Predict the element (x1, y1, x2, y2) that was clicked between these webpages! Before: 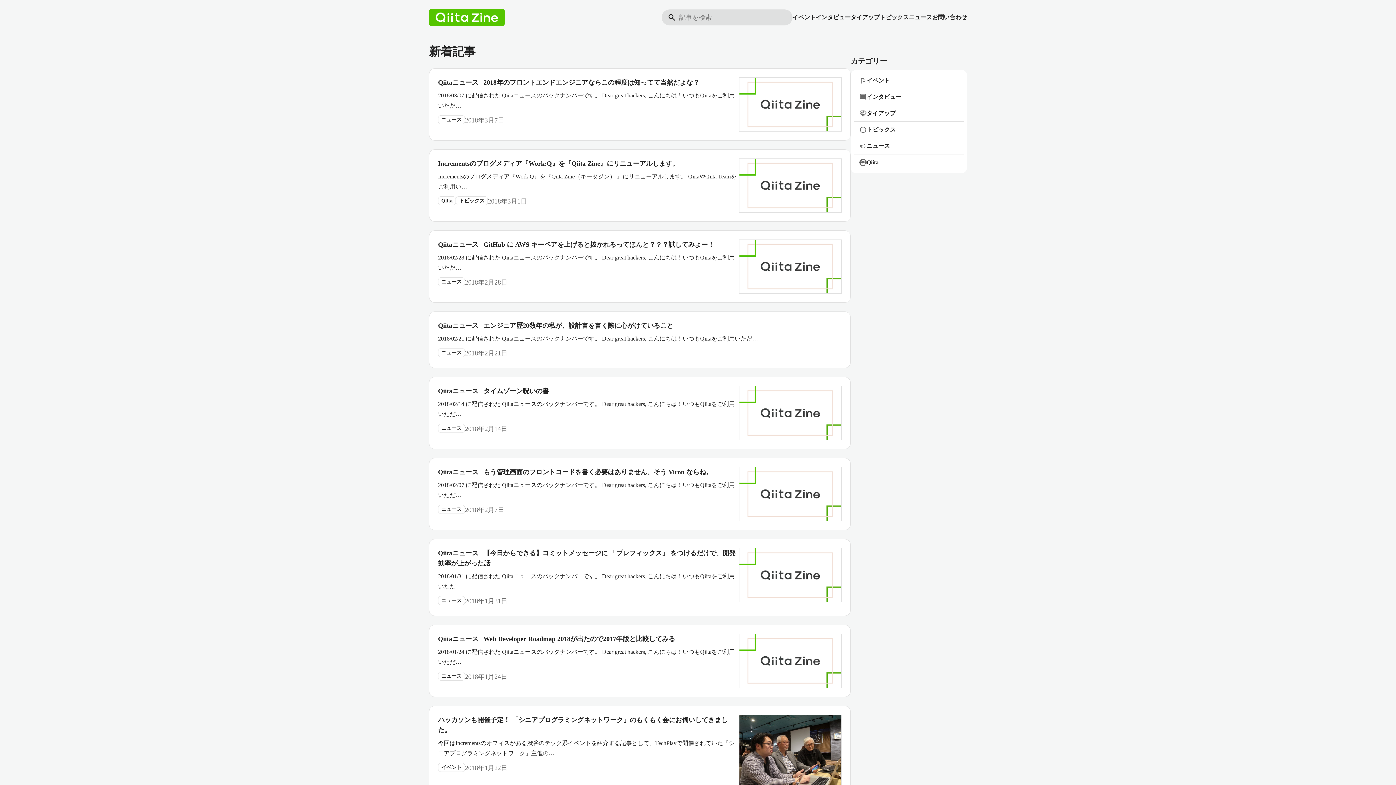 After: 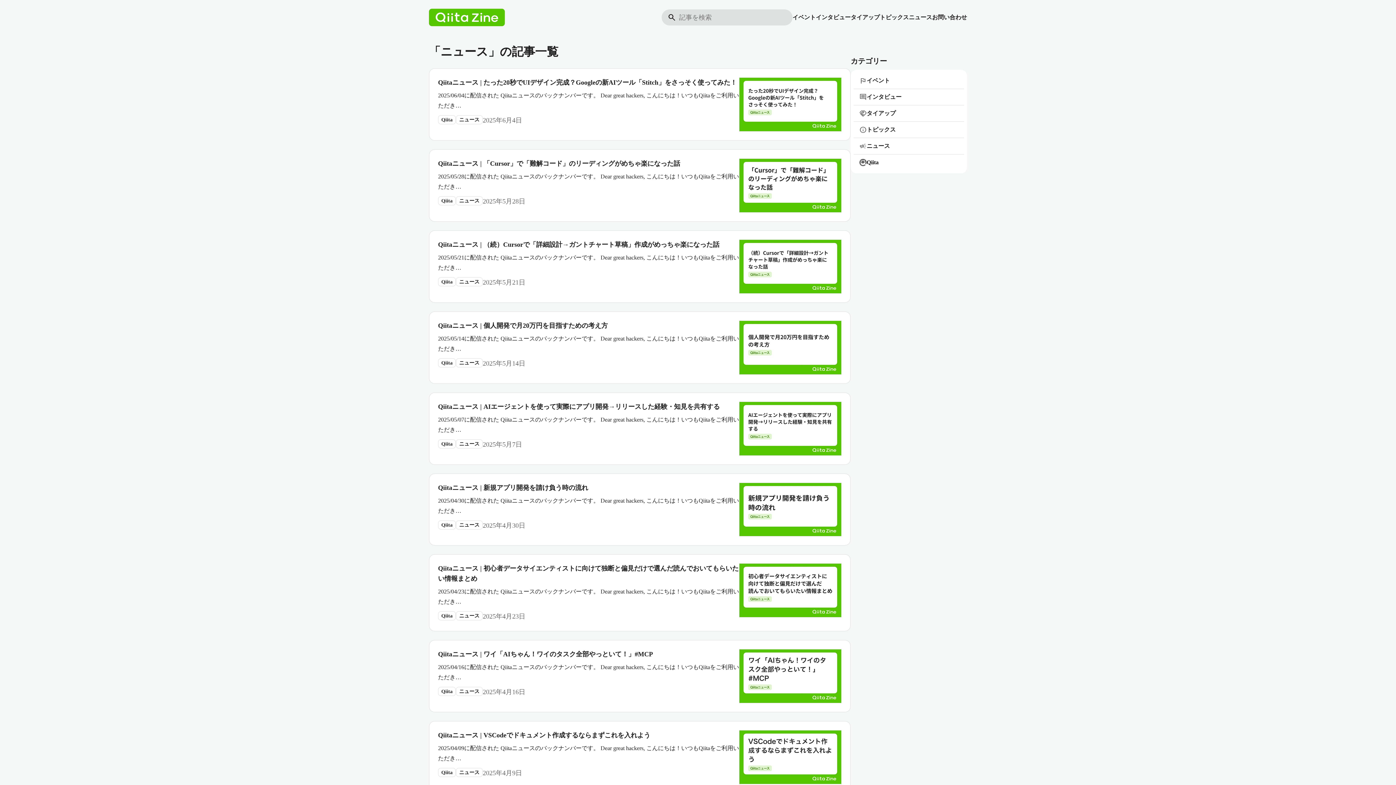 Action: bbox: (438, 596, 465, 605) label: ニュース